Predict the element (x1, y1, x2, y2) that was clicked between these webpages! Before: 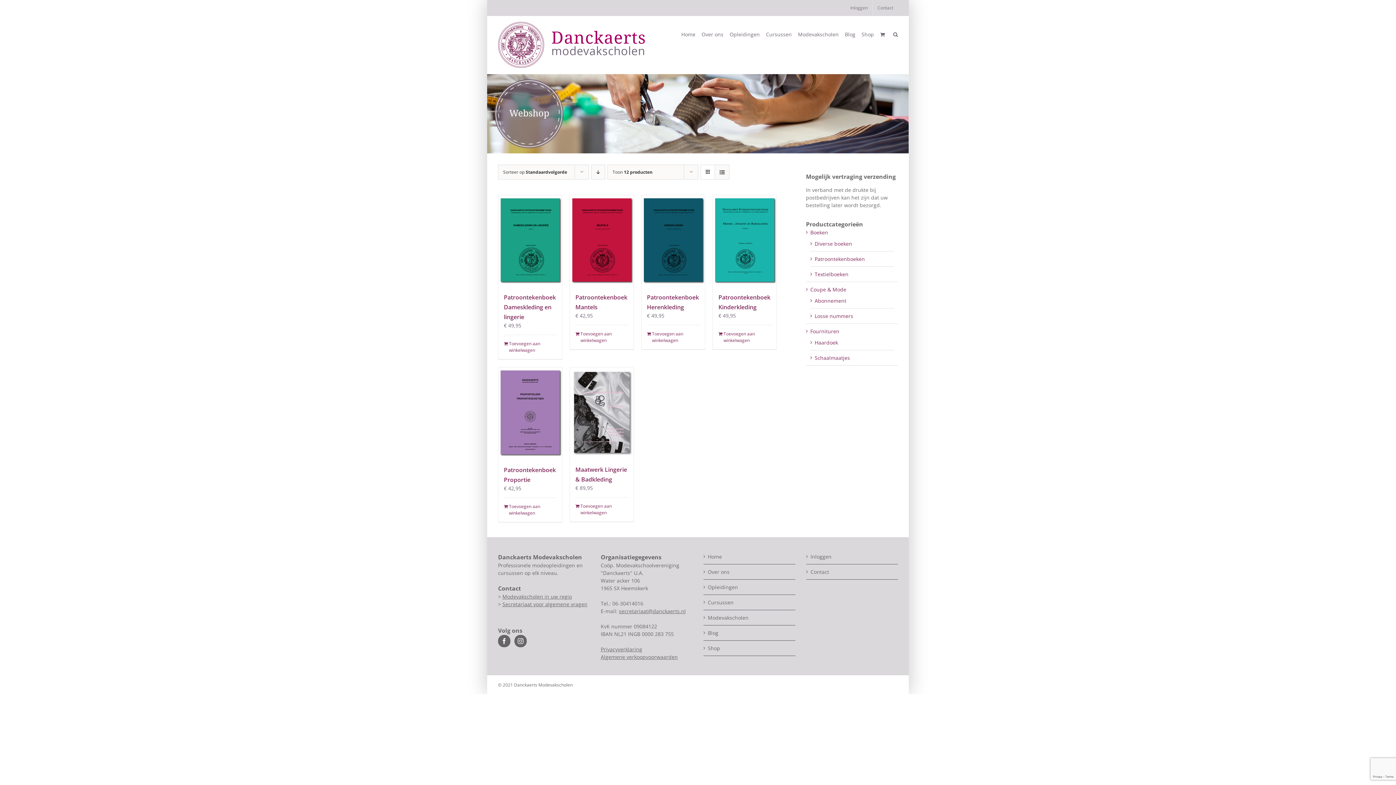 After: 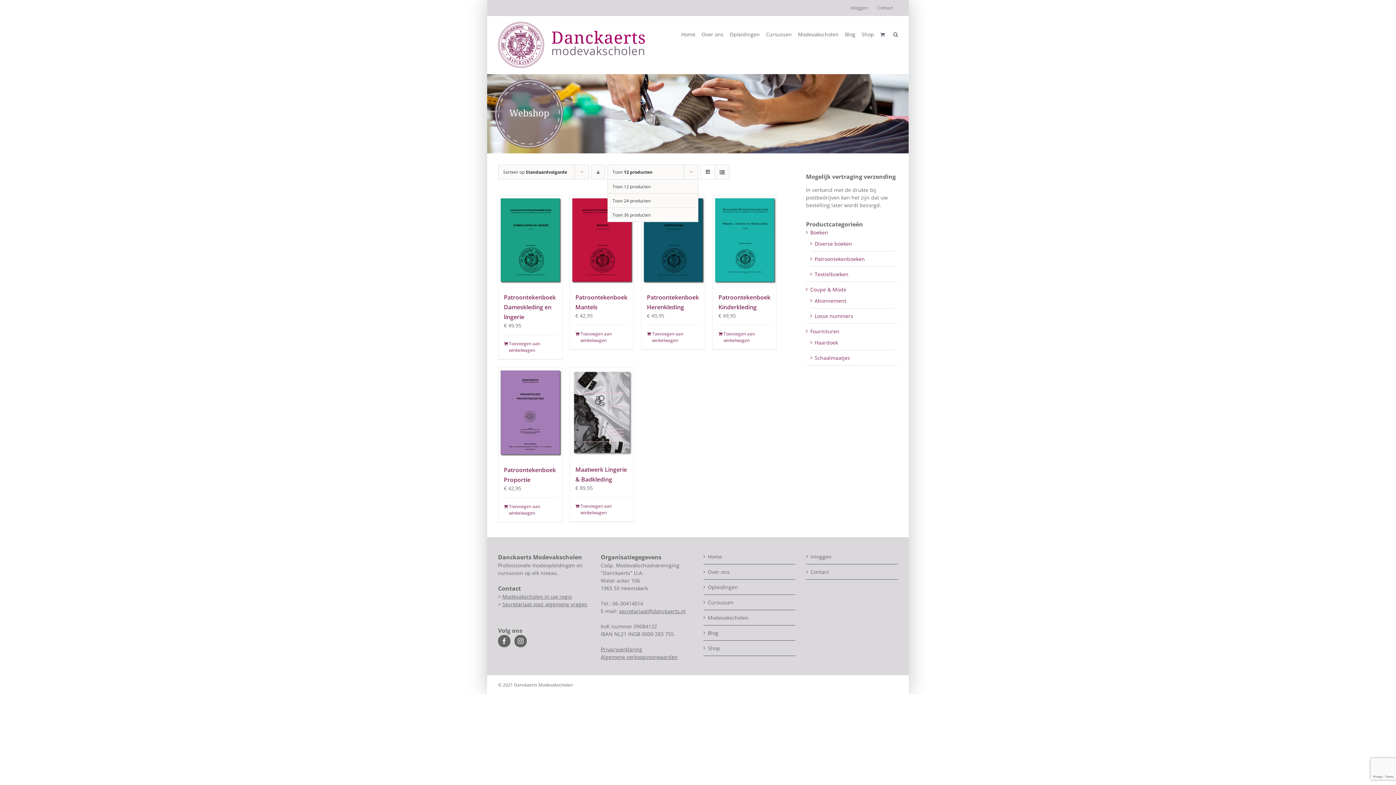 Action: label: Toon 12 producten bbox: (612, 169, 652, 175)